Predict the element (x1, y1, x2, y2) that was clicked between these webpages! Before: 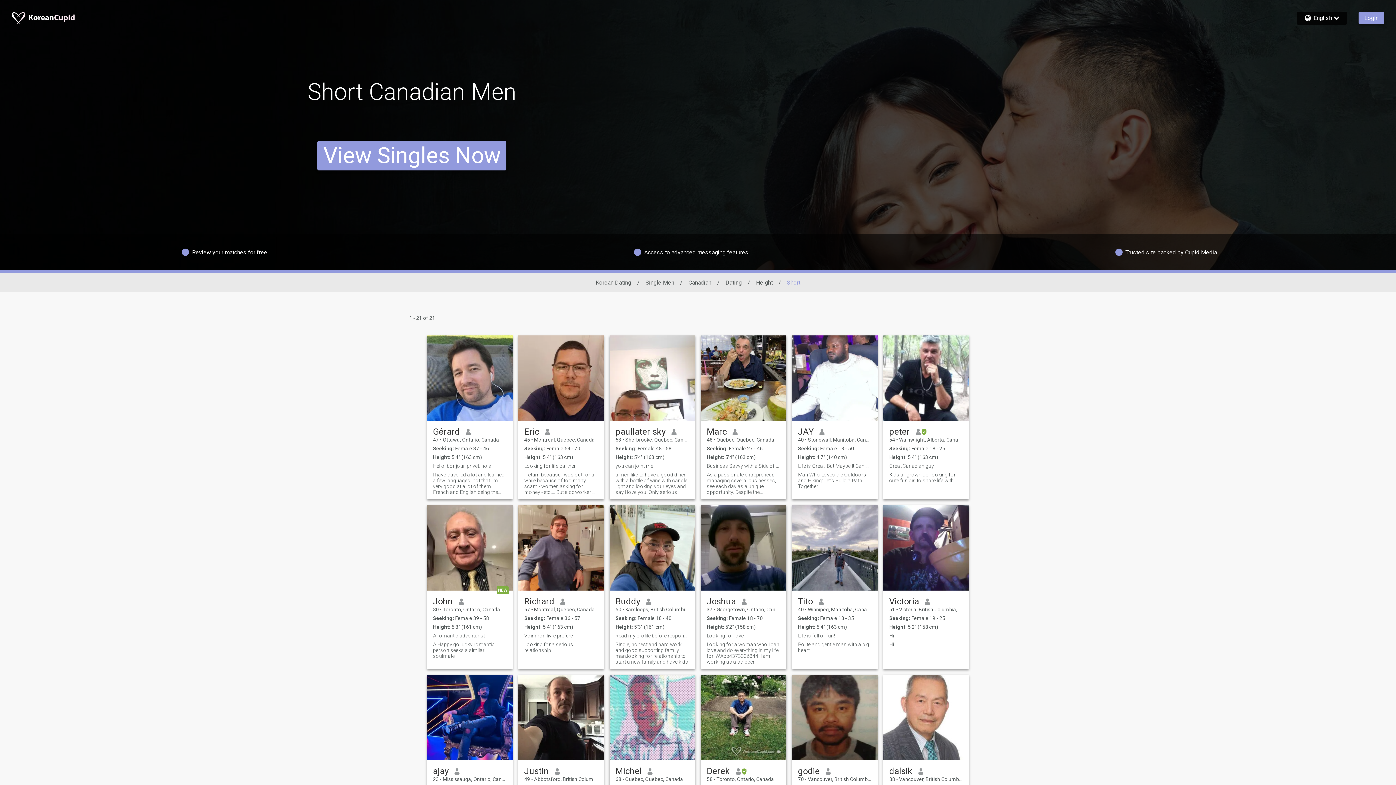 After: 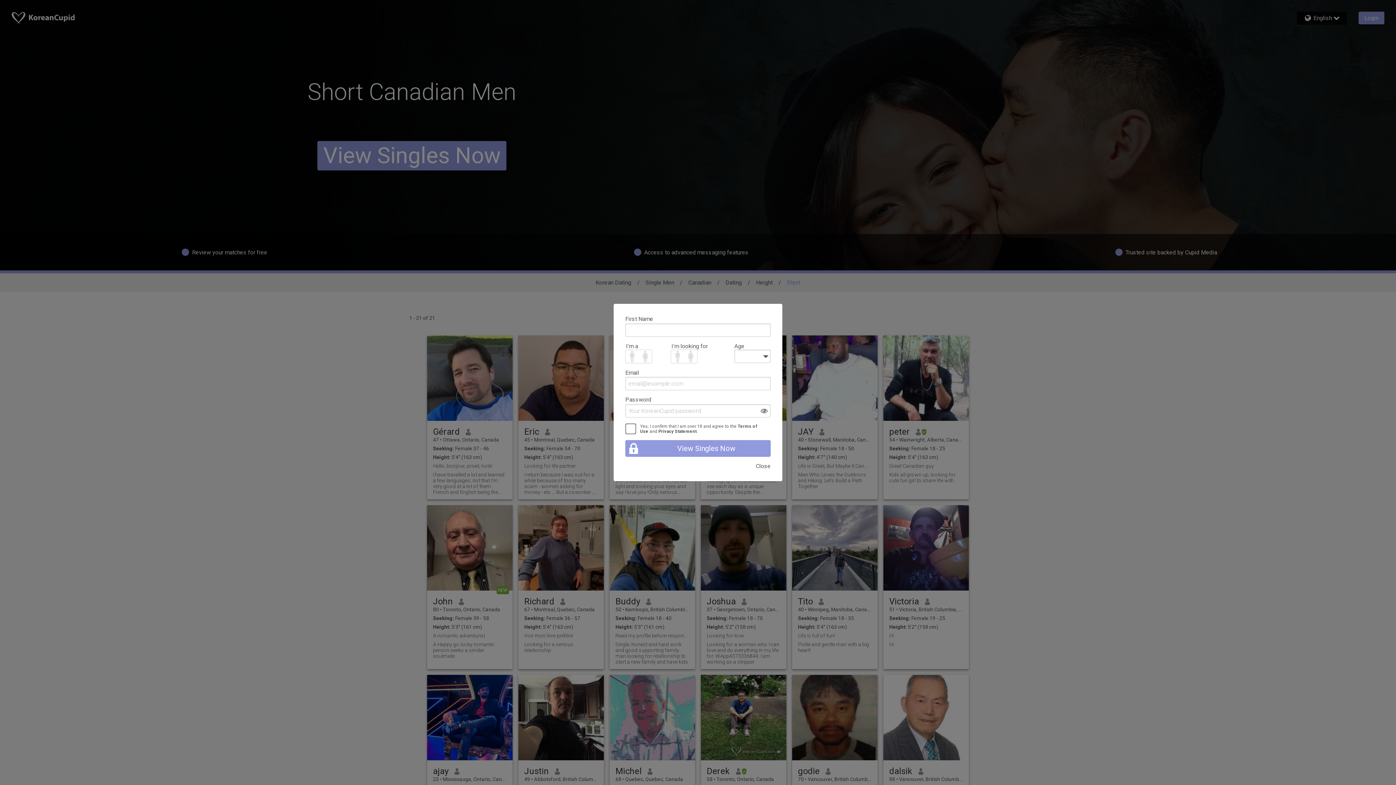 Action: label: peter bbox: (889, 426, 910, 437)